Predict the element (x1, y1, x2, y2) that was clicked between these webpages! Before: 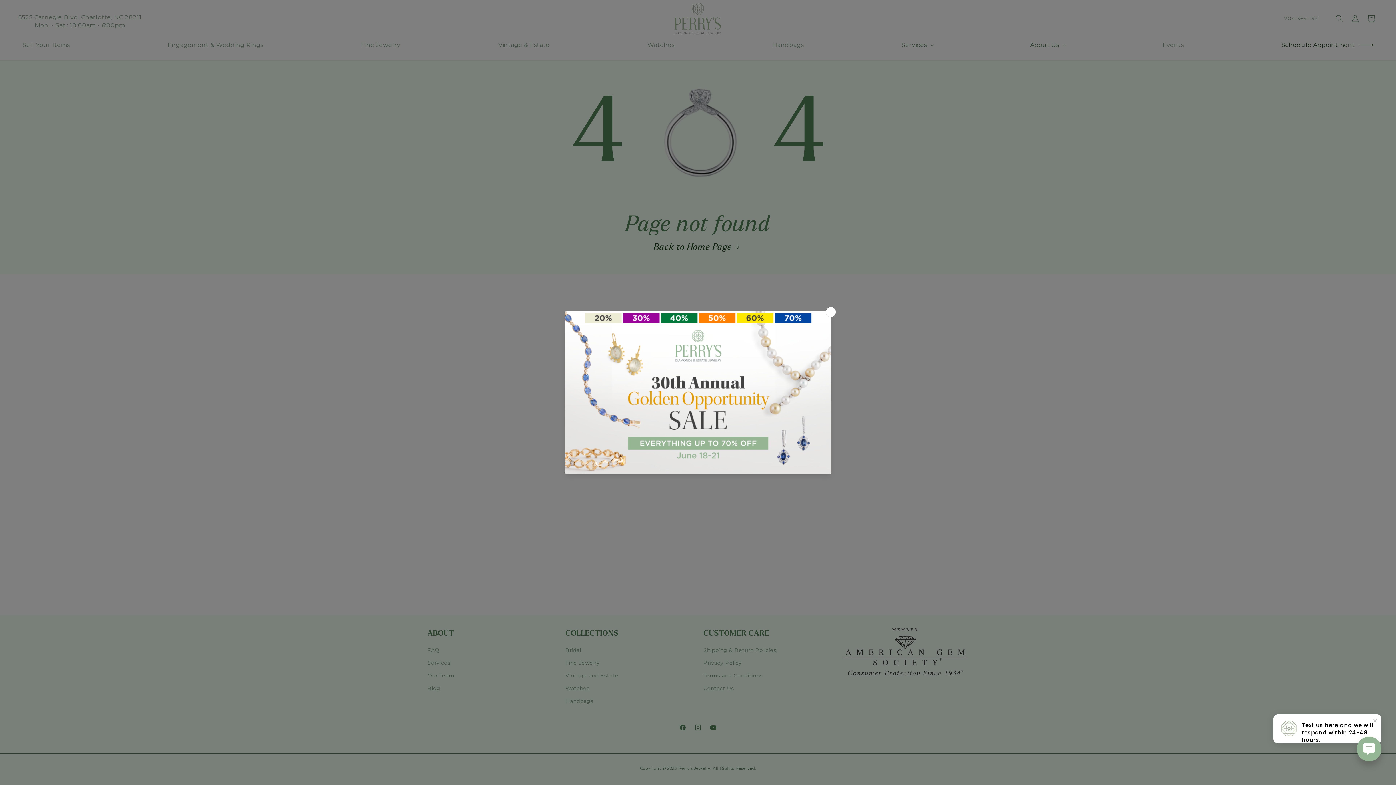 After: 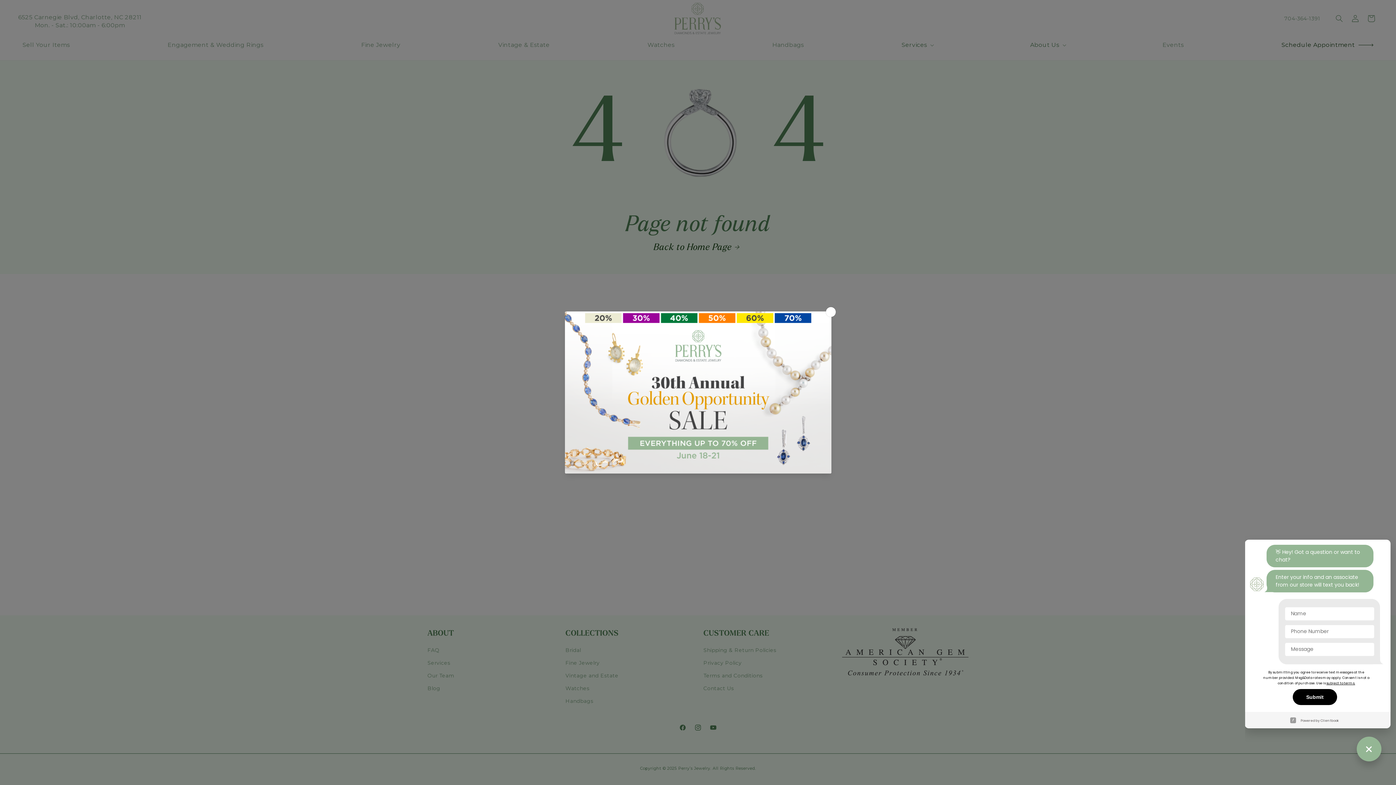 Action: bbox: (1357, 737, 1381, 761)